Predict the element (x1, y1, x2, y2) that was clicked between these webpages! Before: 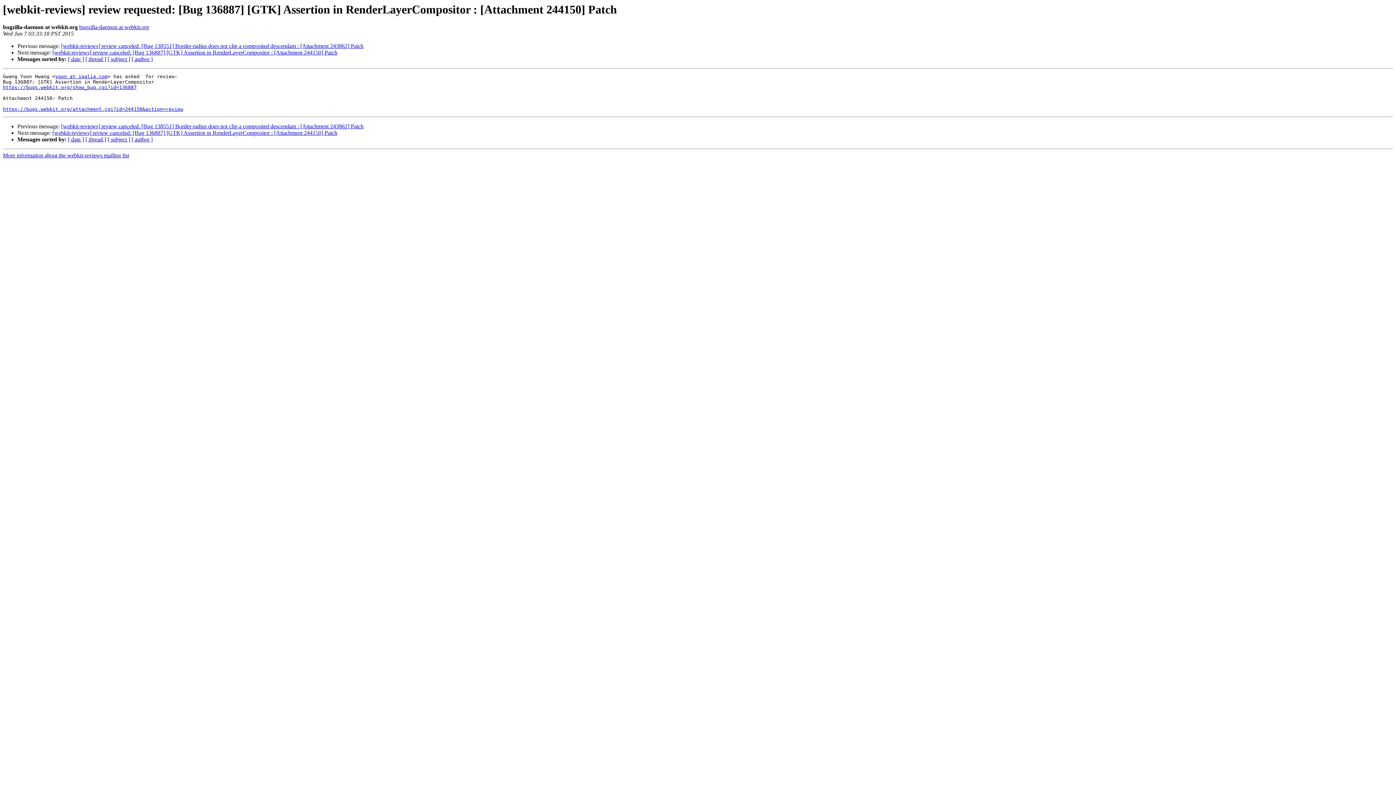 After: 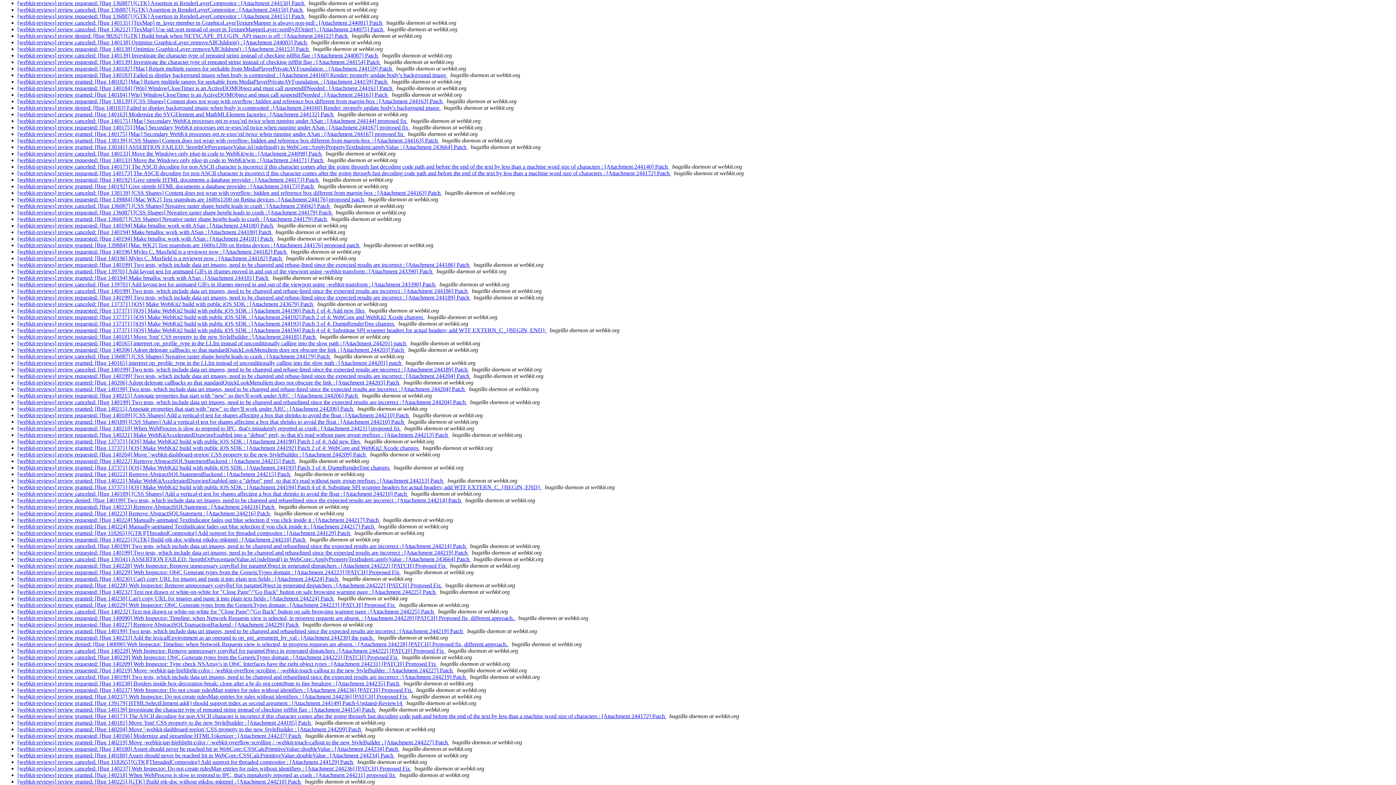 Action: label: [ date ] bbox: (68, 136, 84, 142)